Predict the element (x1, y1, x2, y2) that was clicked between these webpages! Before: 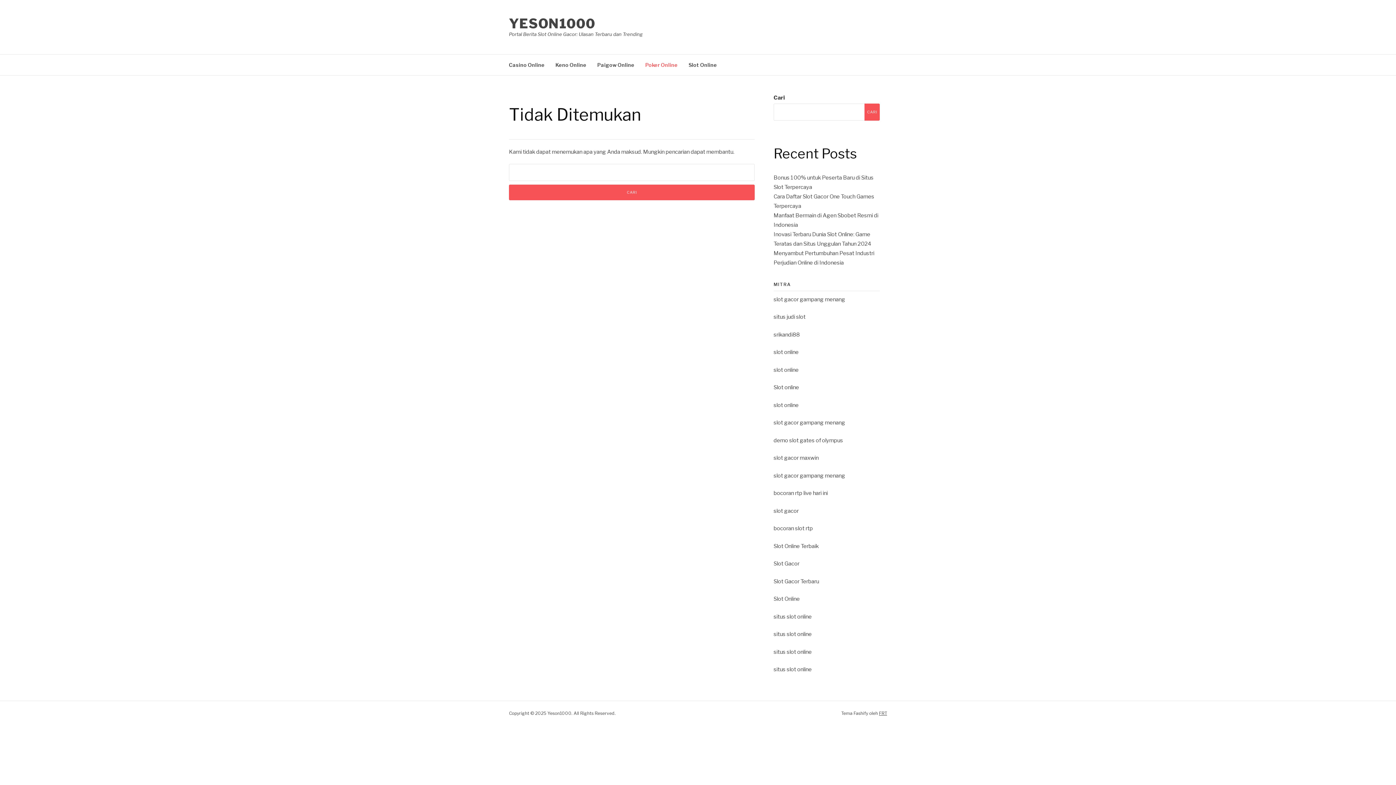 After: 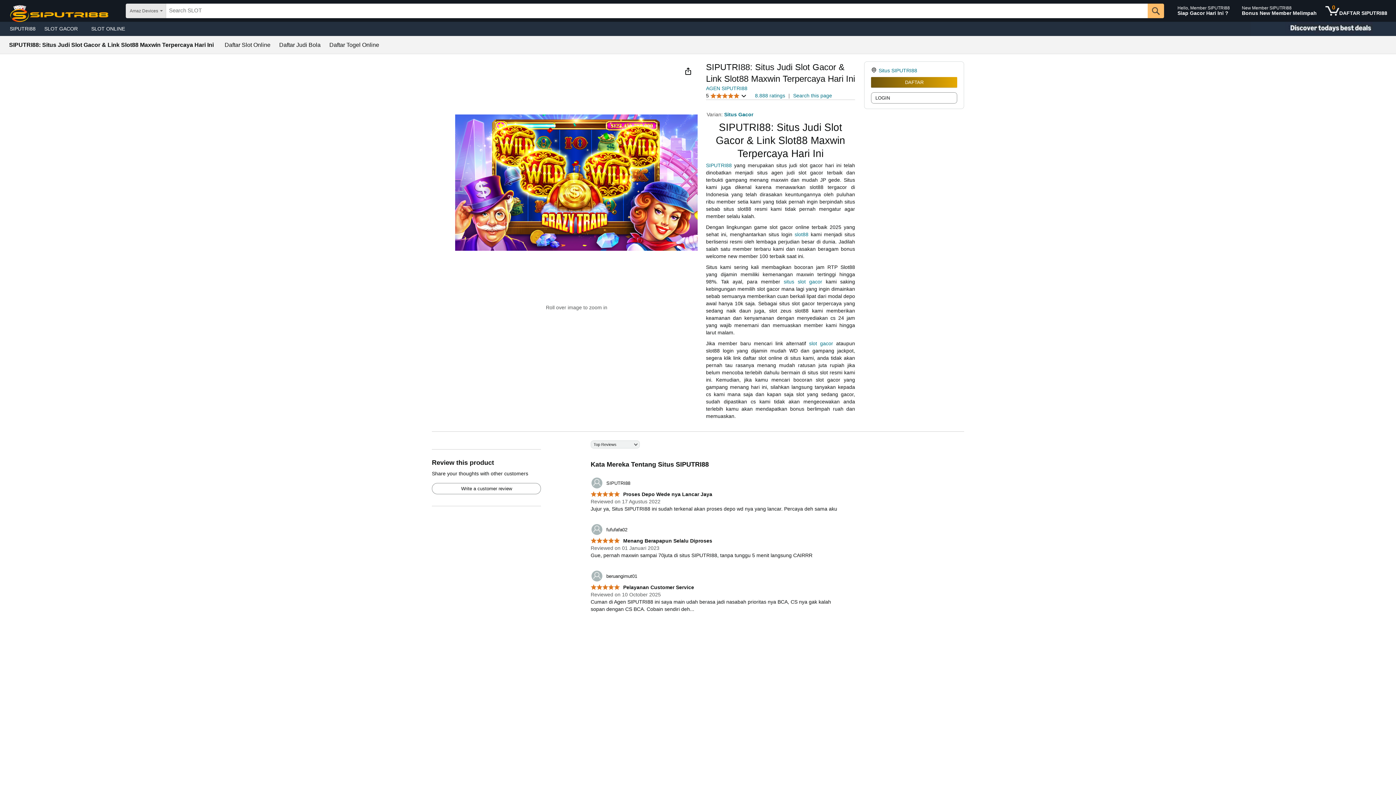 Action: bbox: (773, 402, 798, 408) label: slot online